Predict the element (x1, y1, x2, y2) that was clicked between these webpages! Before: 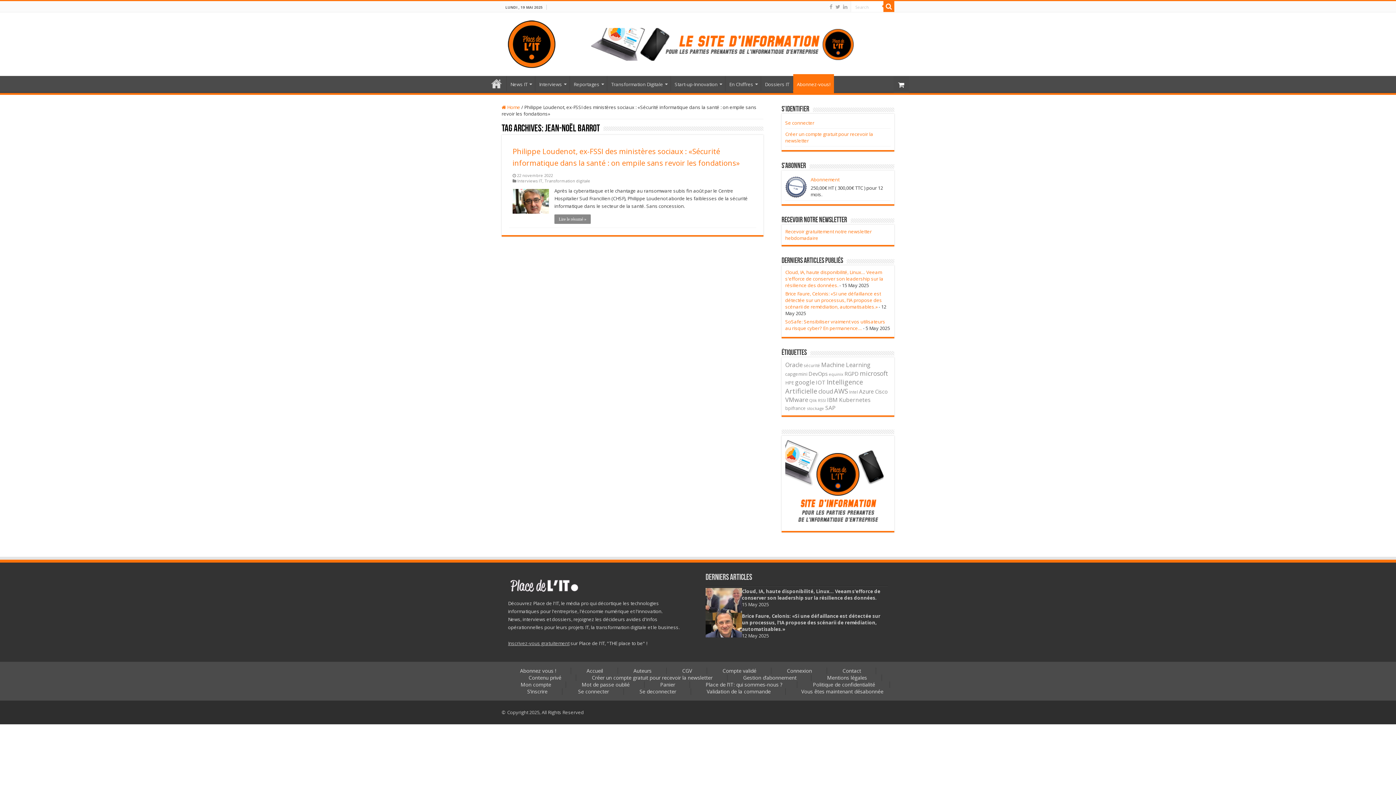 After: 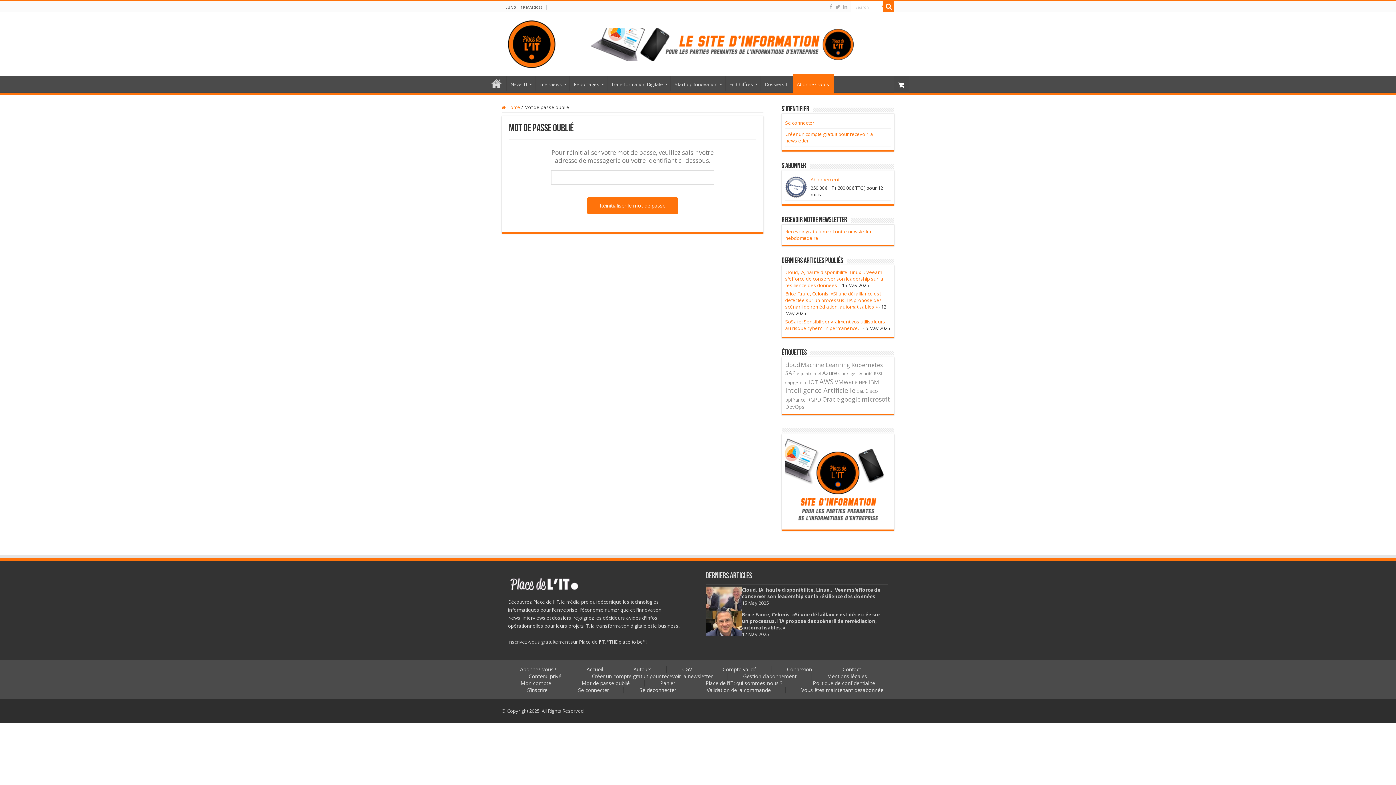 Action: label: Mot de passe oublié bbox: (567, 681, 644, 688)